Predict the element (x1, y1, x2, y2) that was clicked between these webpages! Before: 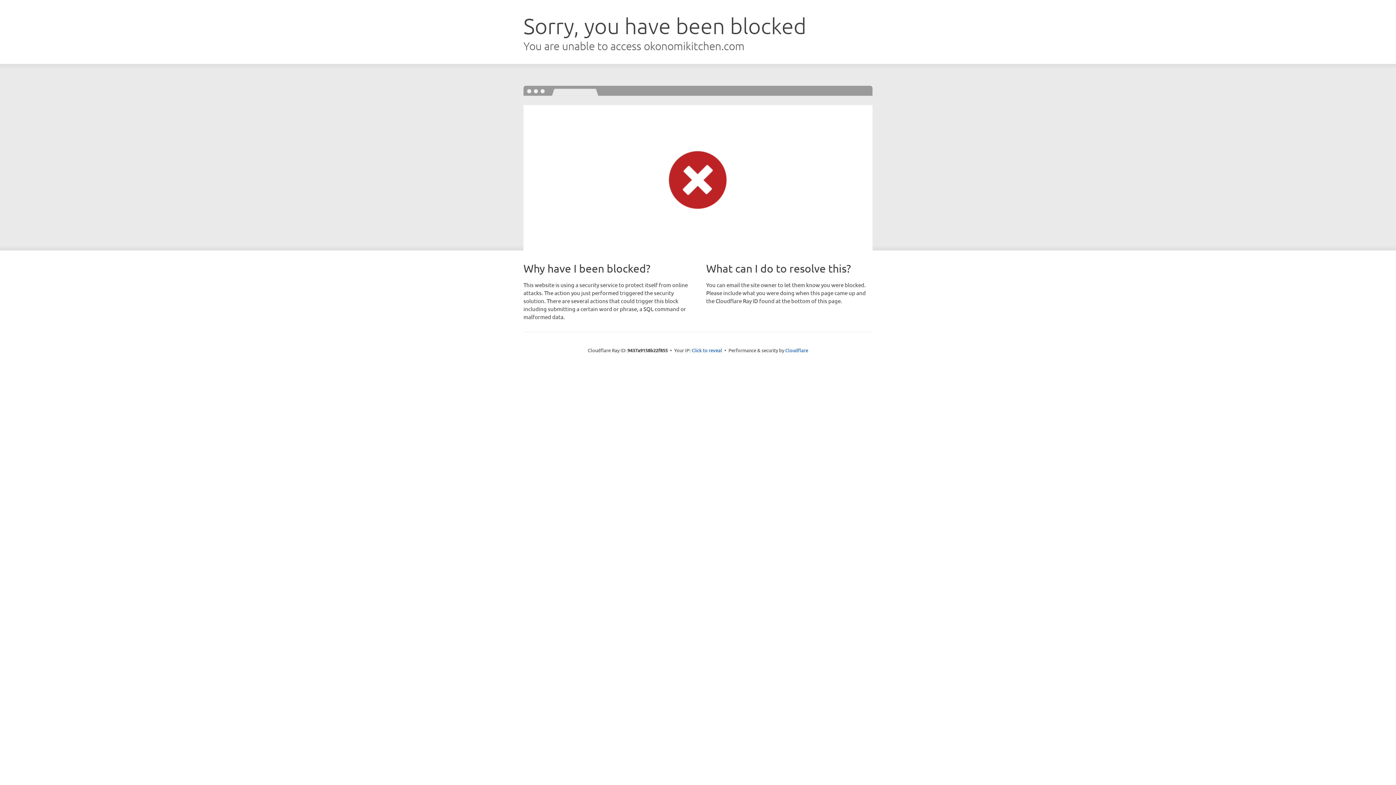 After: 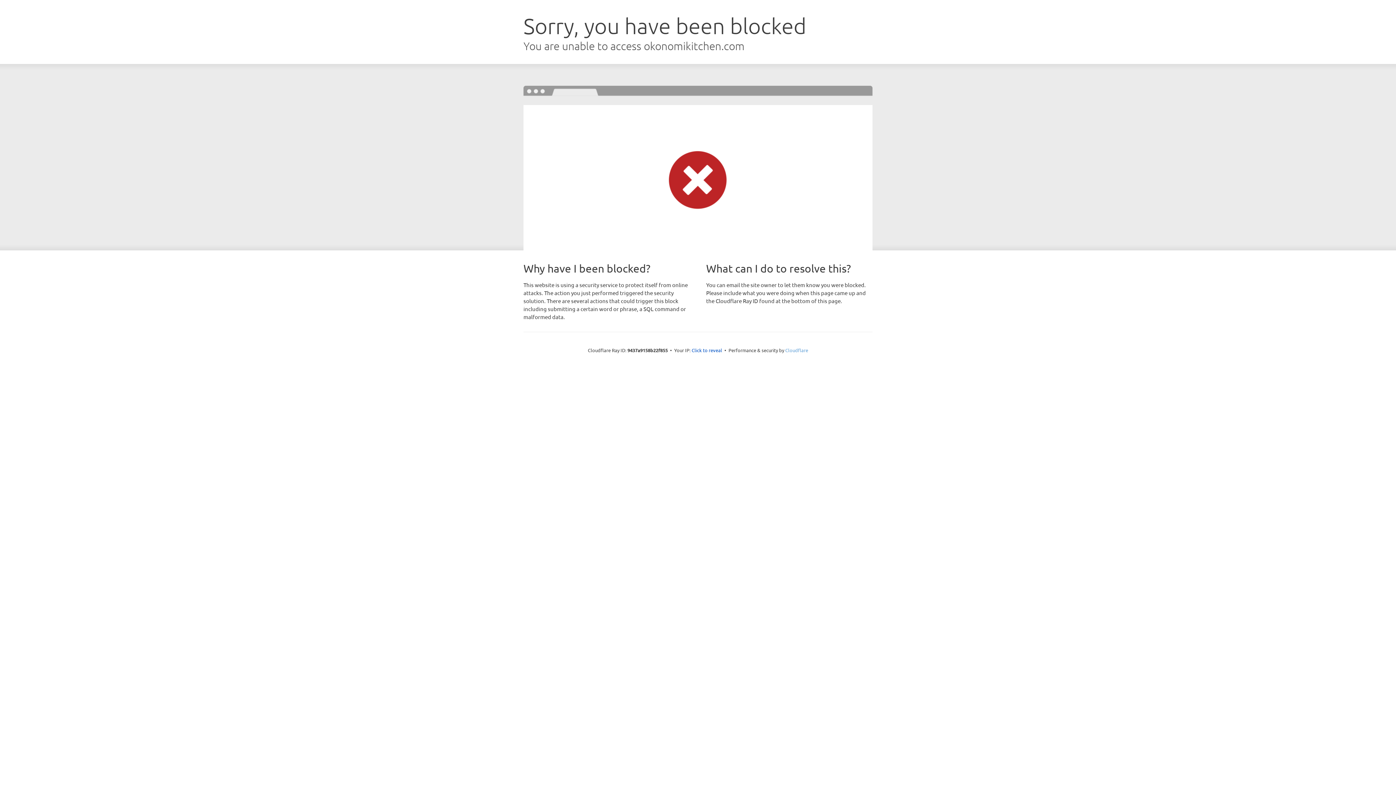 Action: bbox: (785, 347, 808, 353) label: Cloudflare